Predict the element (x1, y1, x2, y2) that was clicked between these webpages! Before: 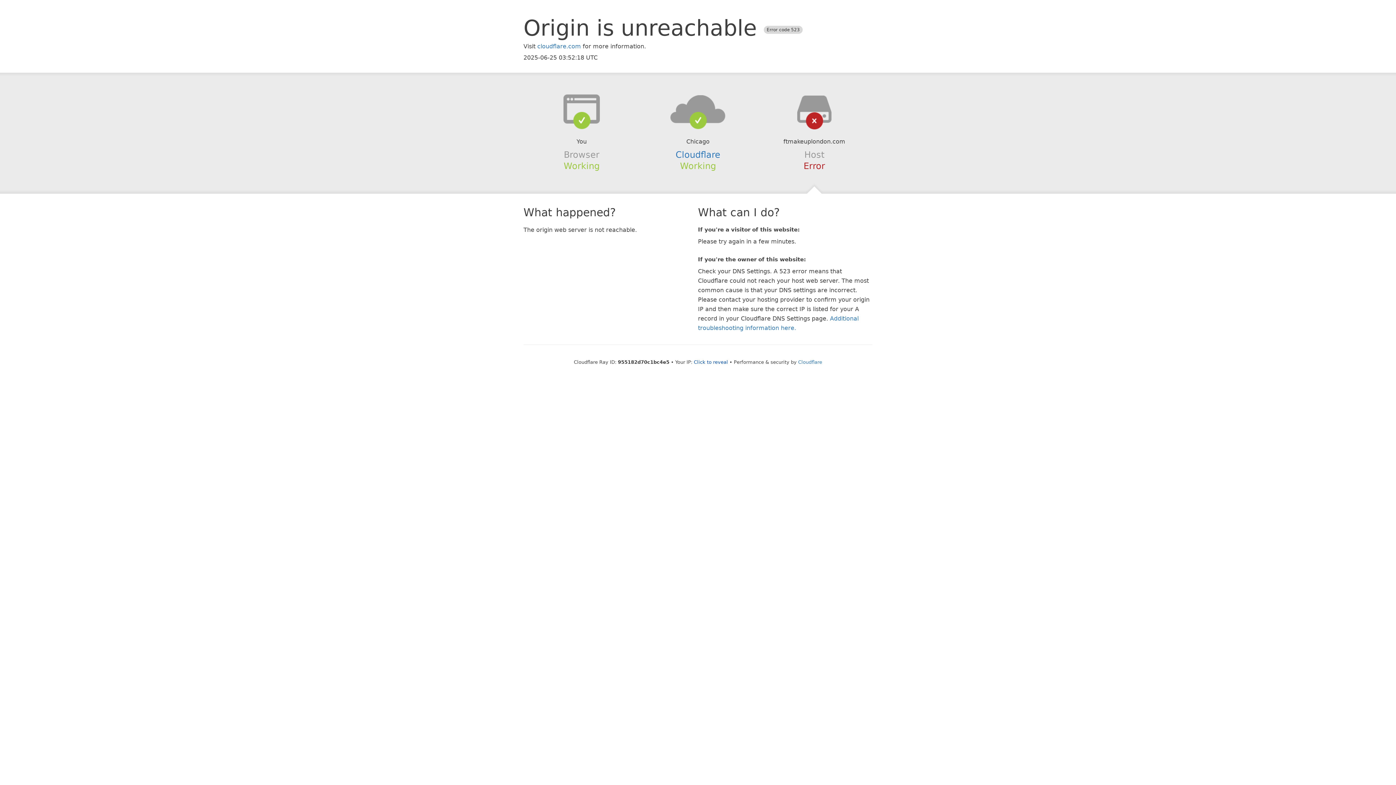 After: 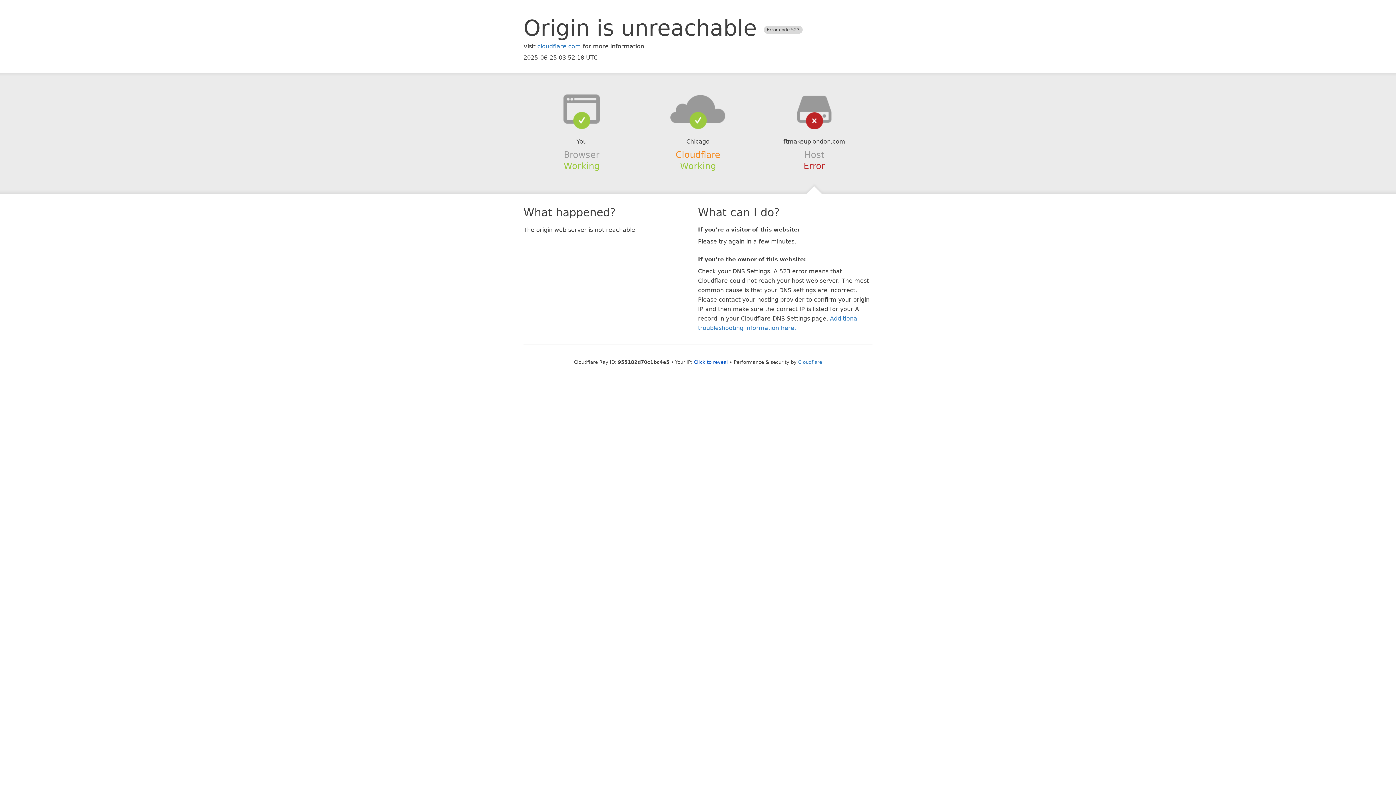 Action: label: Cloudflare bbox: (675, 149, 720, 159)